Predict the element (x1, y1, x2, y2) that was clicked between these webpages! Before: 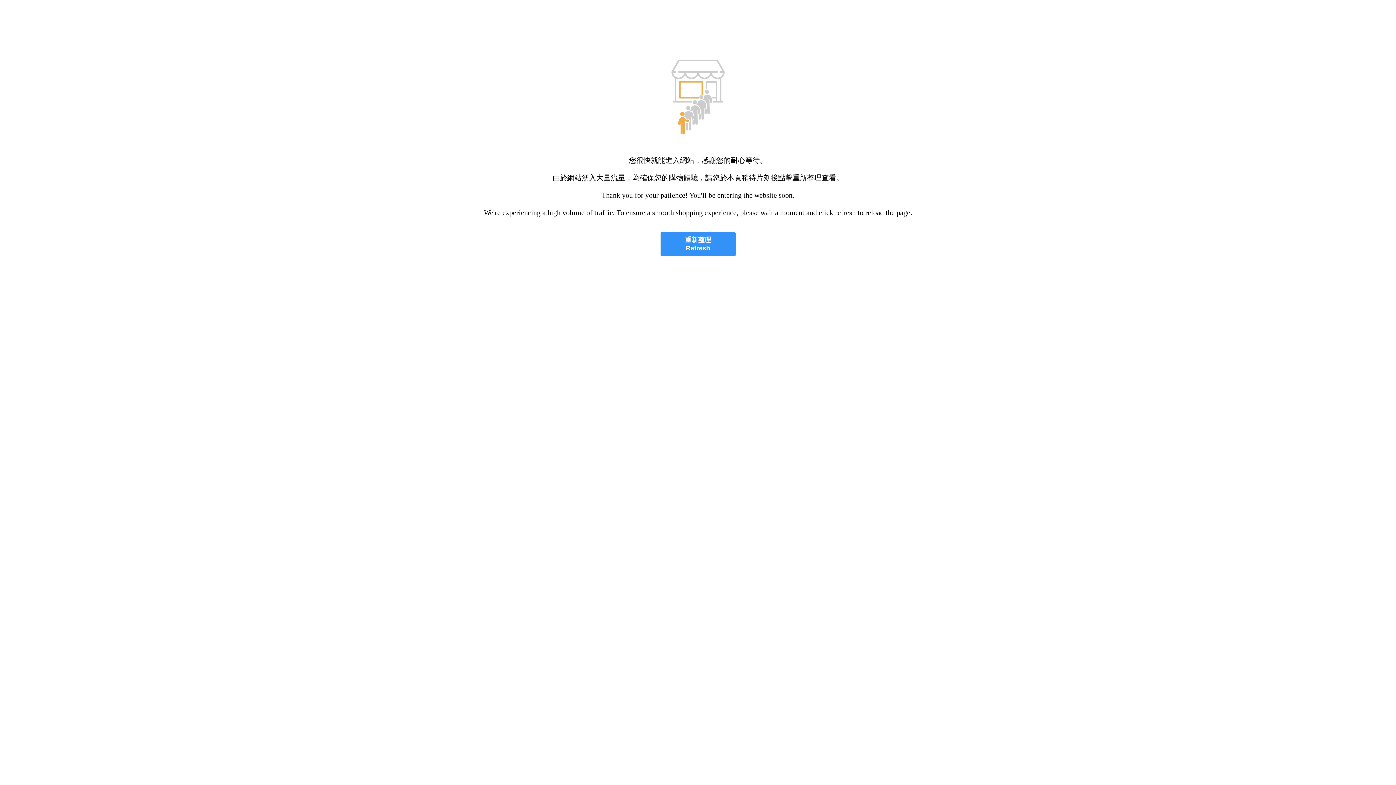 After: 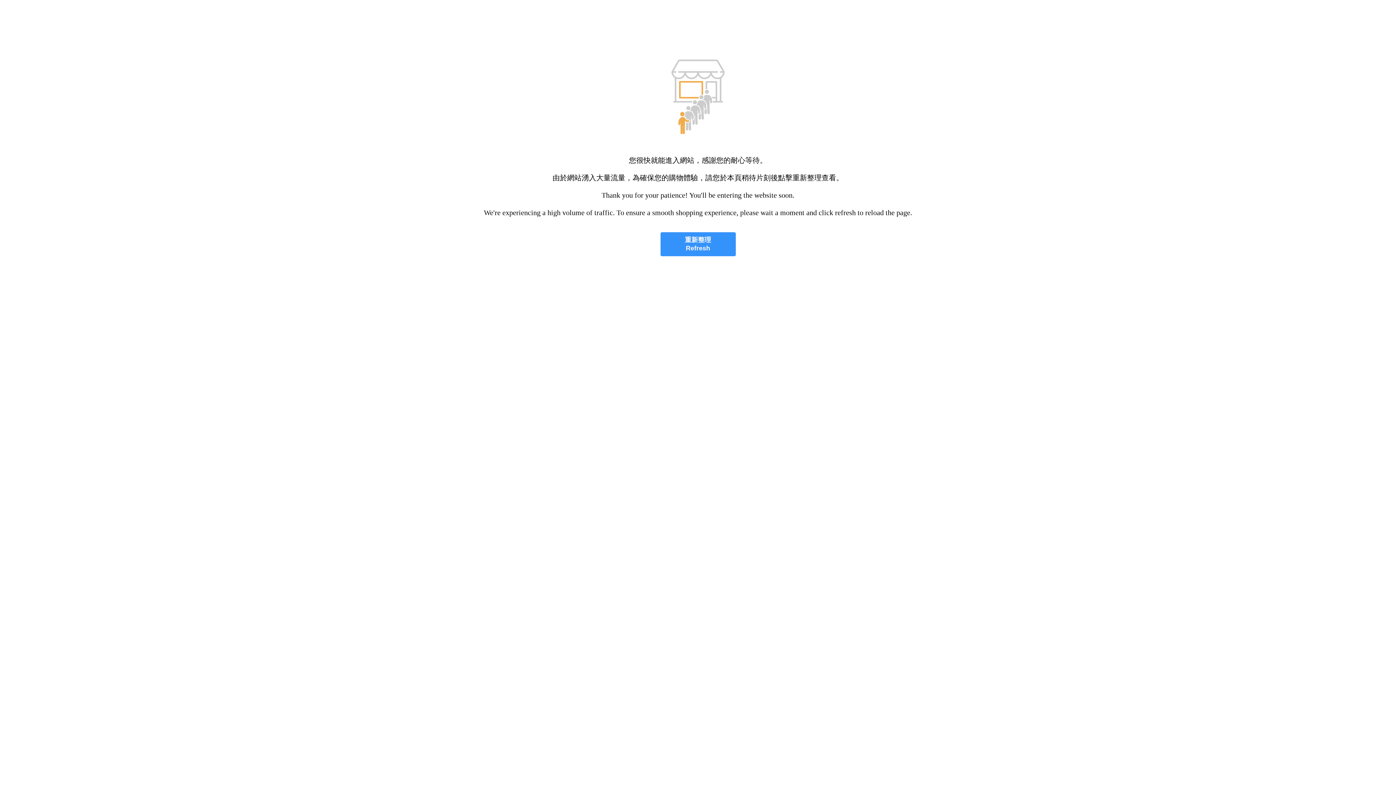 Action: bbox: (660, 232, 735, 256) label: 重新整理
Refresh